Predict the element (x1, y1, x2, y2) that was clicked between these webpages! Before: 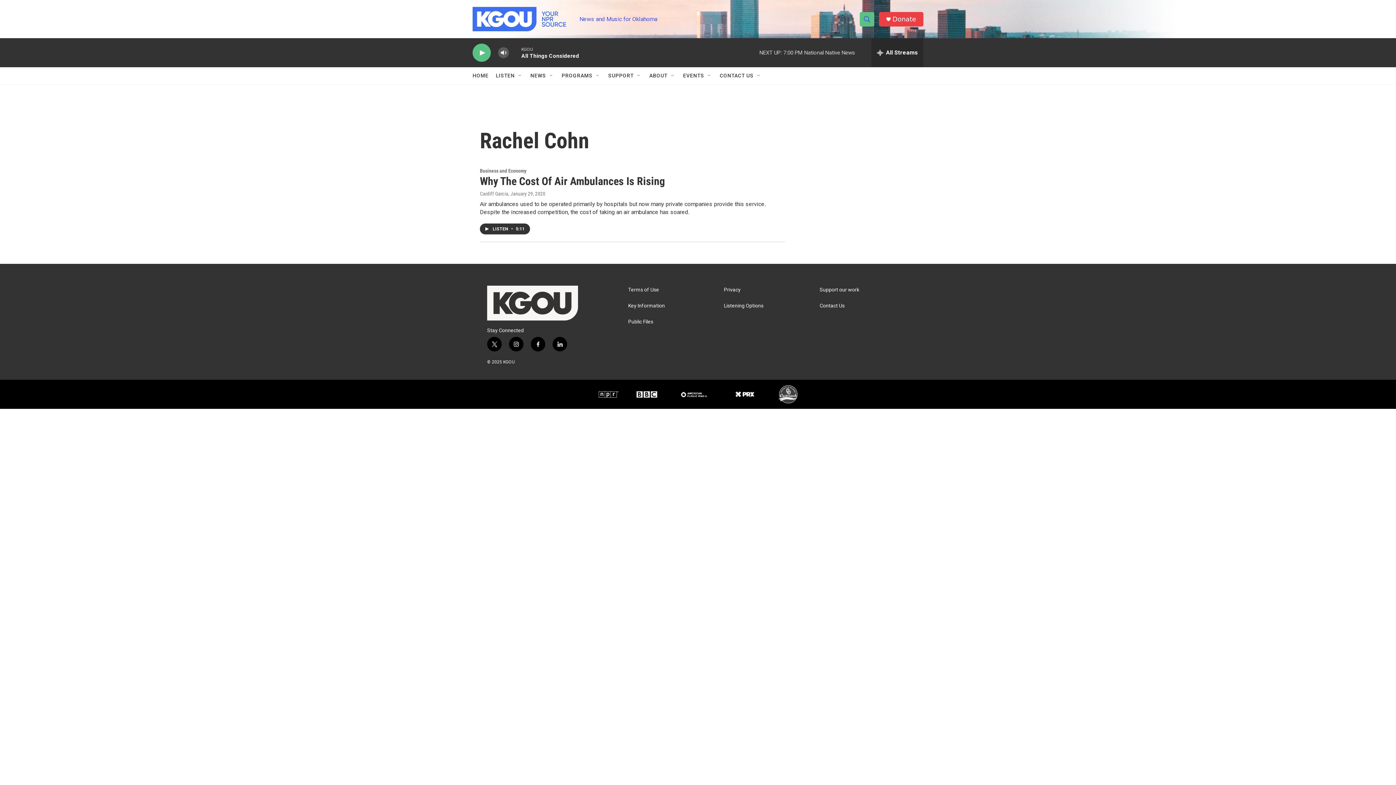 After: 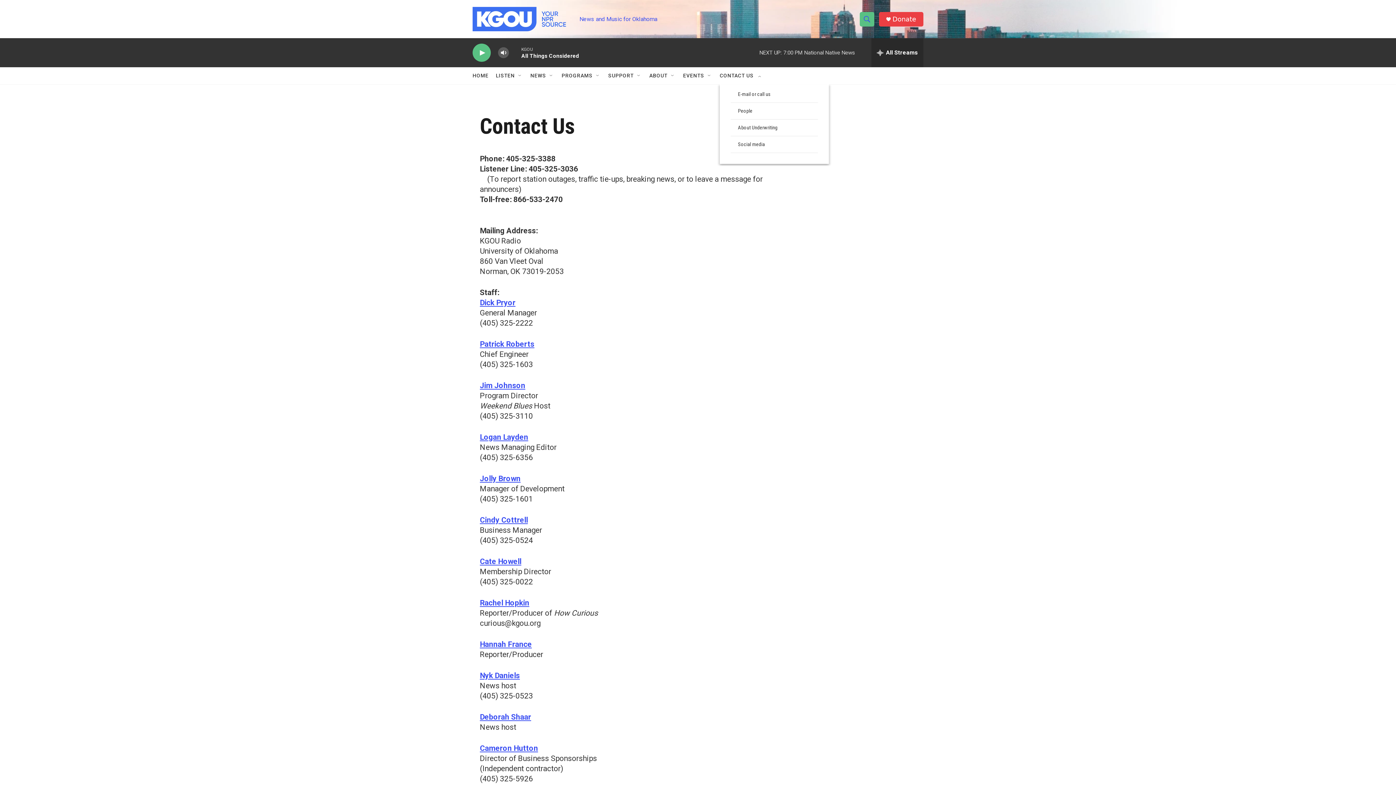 Action: bbox: (720, 67, 753, 84) label: CONTACT US